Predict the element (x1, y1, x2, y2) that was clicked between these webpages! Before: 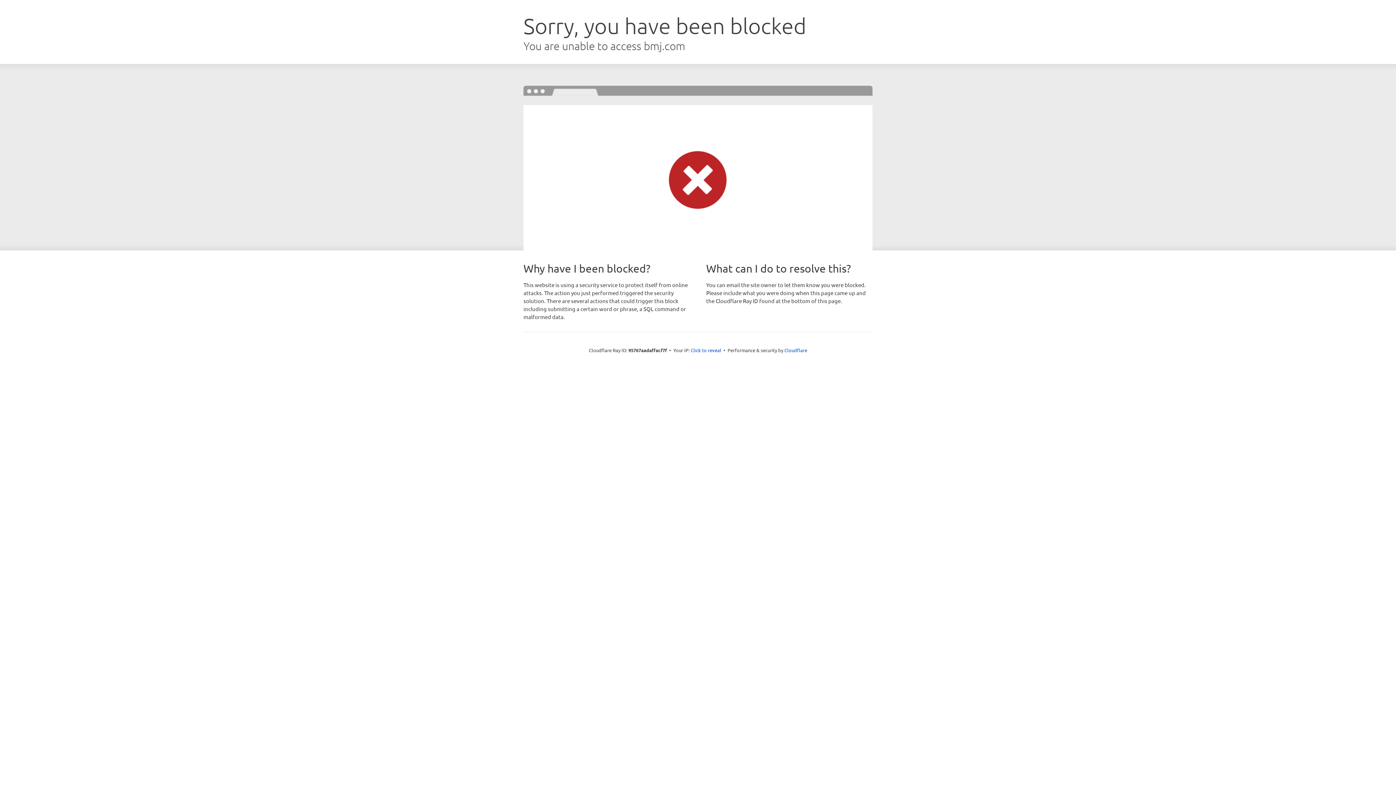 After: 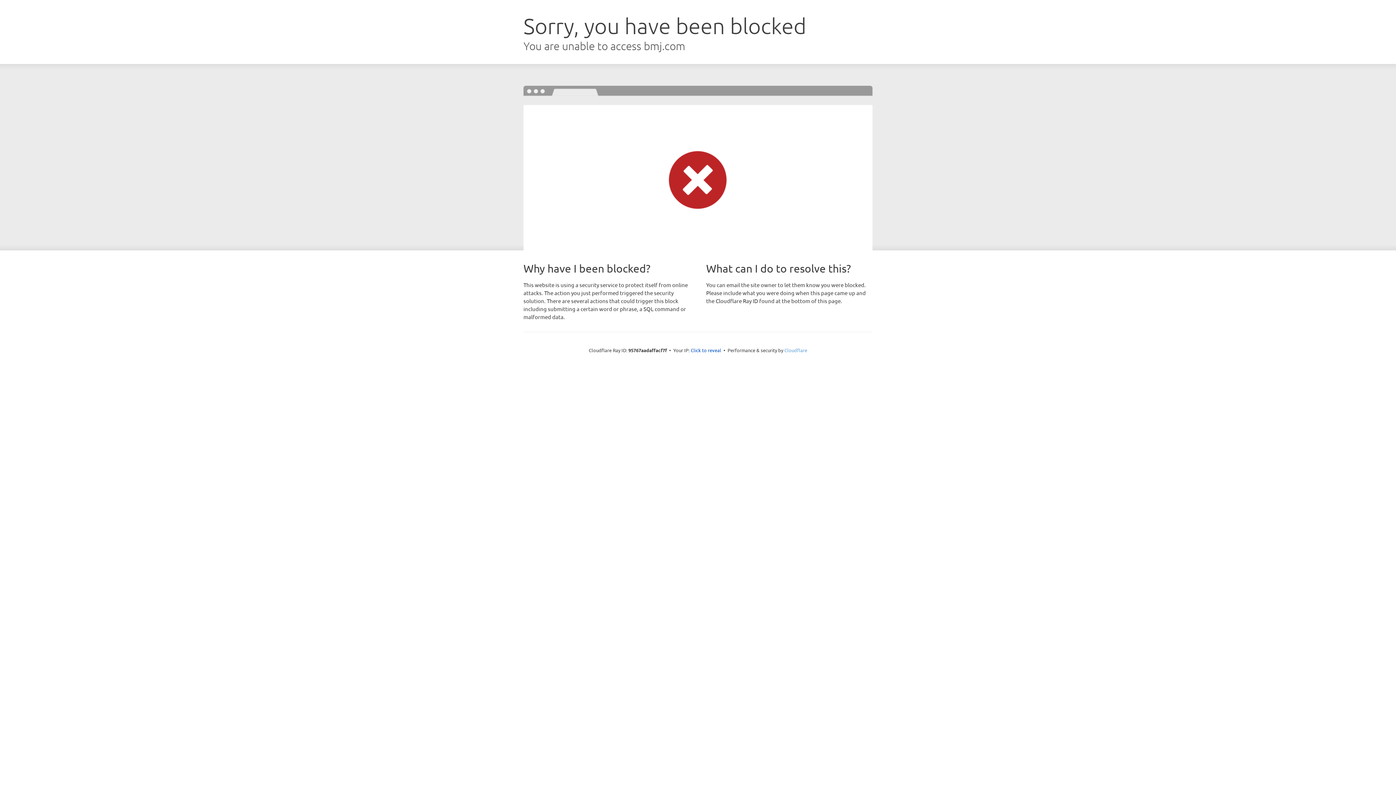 Action: bbox: (784, 347, 807, 353) label: Cloudflare